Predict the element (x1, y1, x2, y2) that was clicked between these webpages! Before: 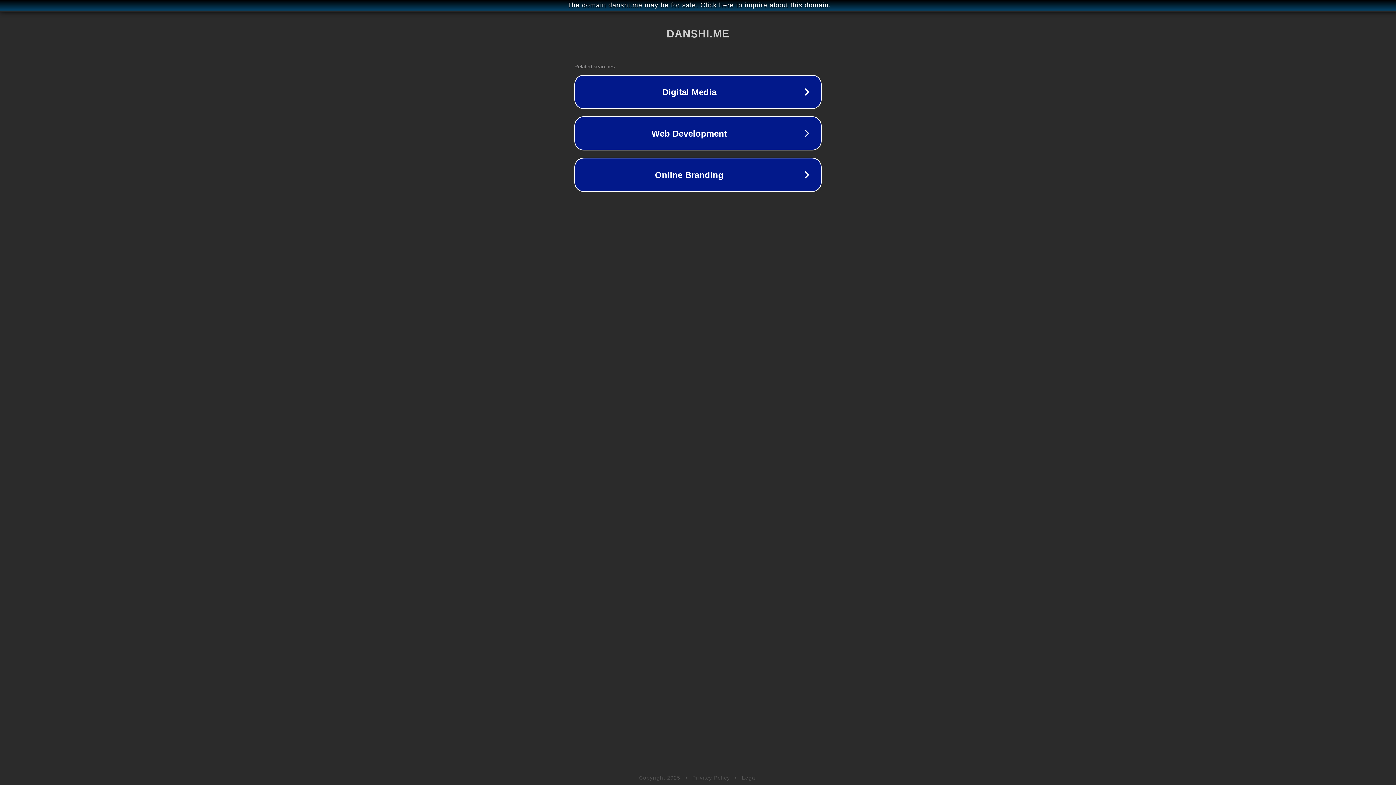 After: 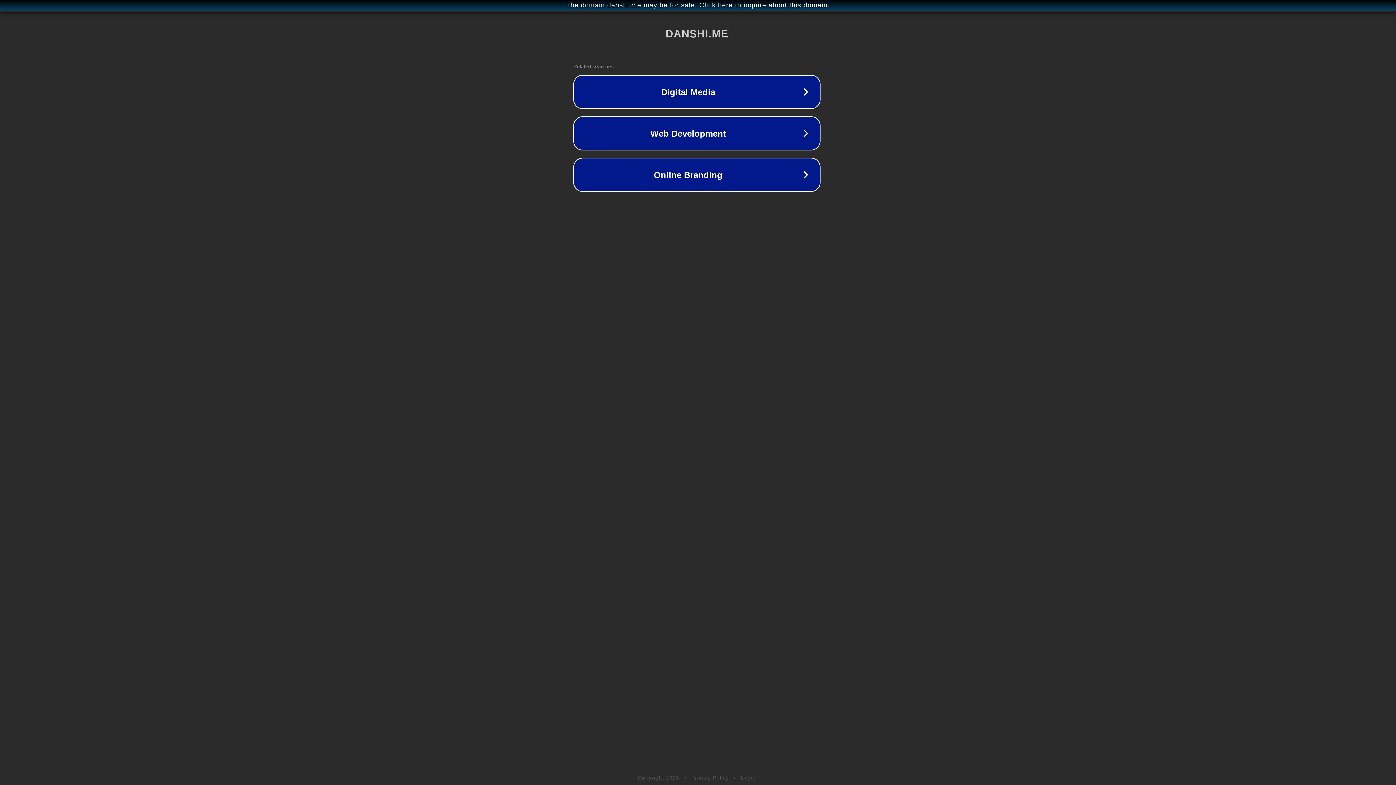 Action: bbox: (1, 1, 1397, 9) label: The domain danshi.me may be for sale. Click here to inquire about this domain.